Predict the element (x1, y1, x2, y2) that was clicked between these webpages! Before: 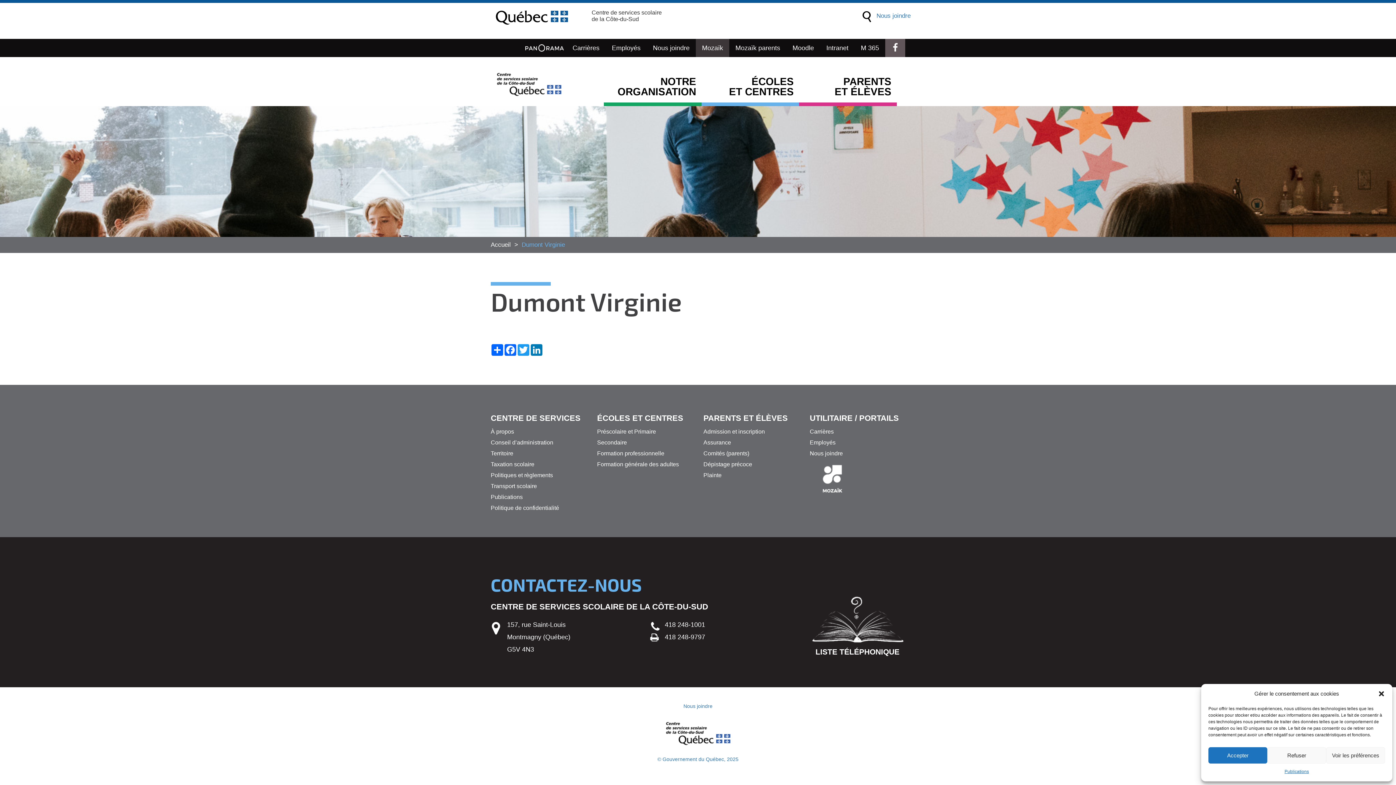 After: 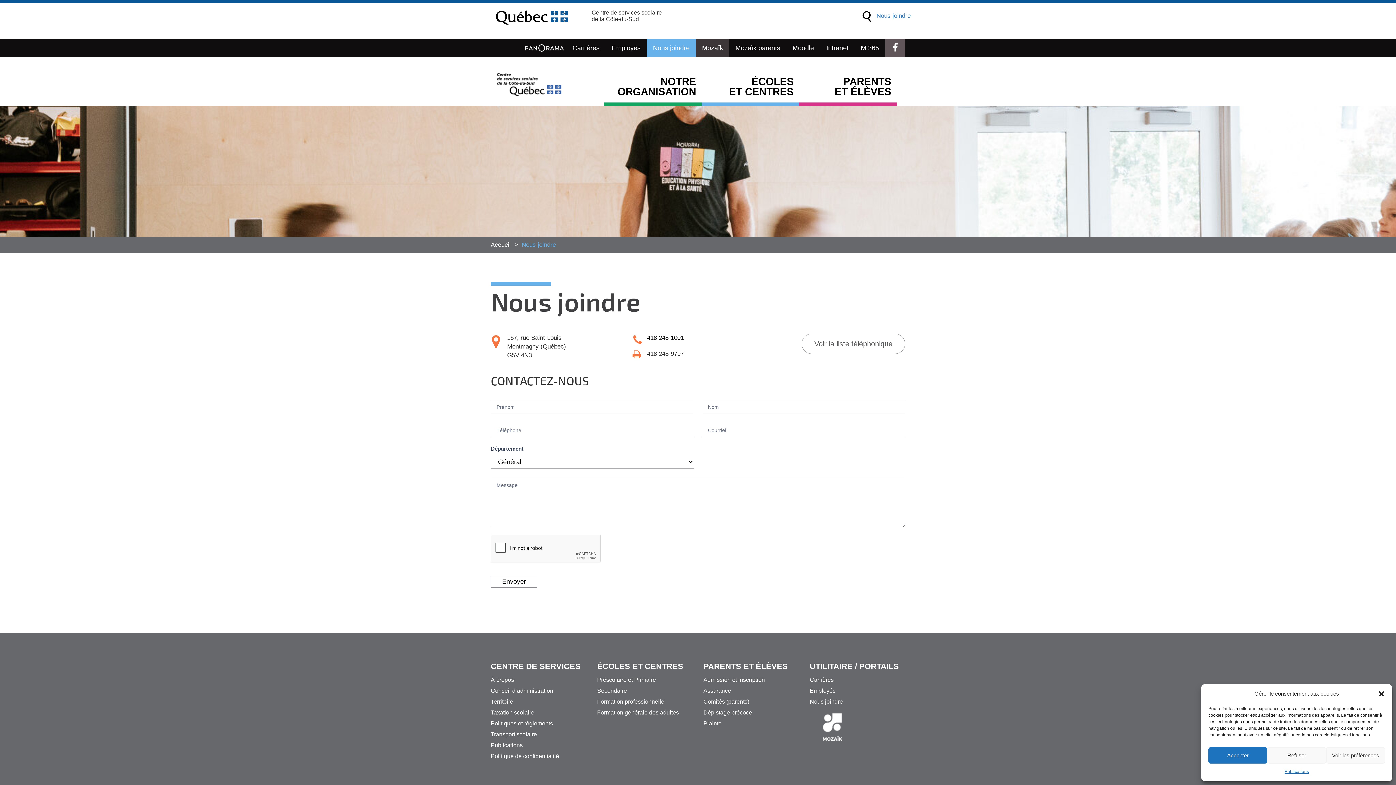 Action: label: Nous joindre bbox: (876, 12, 910, 19)